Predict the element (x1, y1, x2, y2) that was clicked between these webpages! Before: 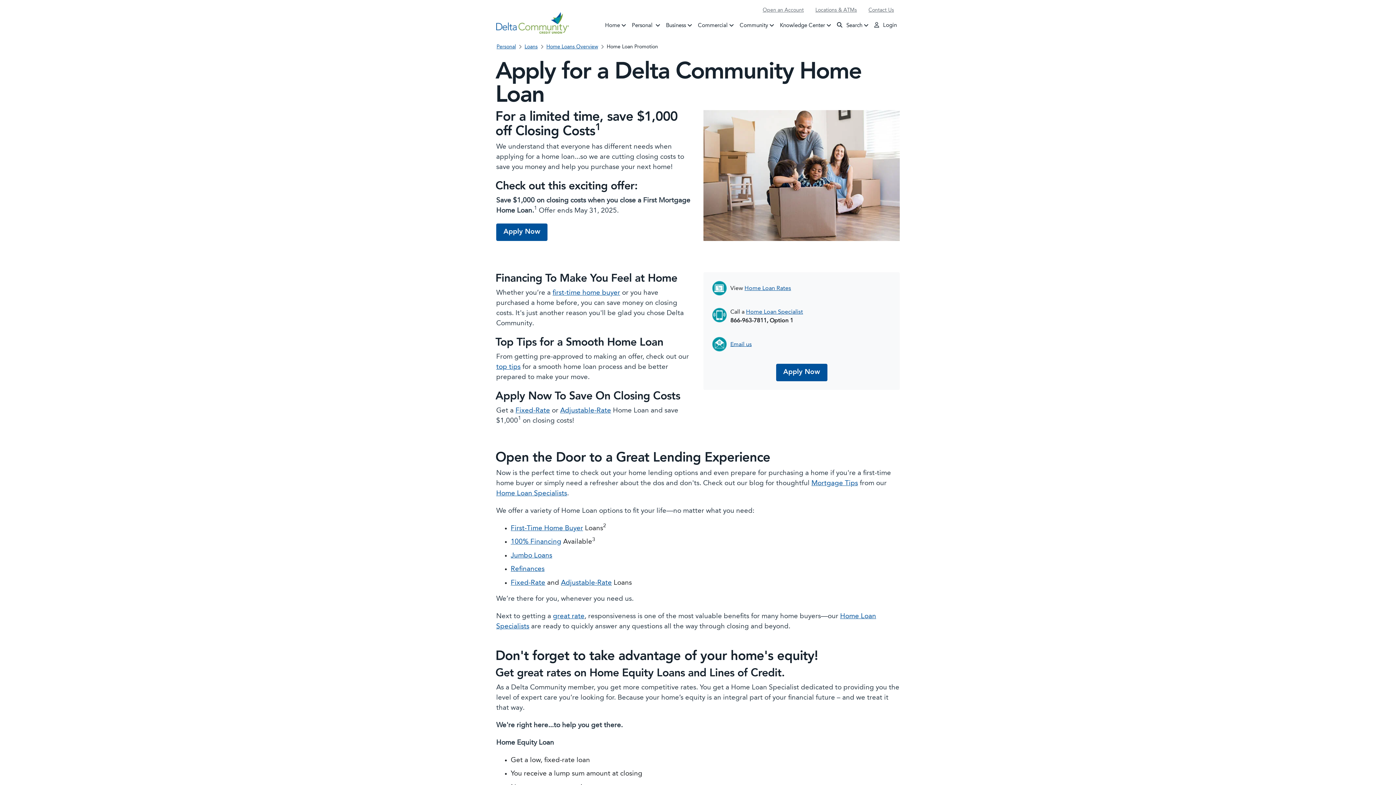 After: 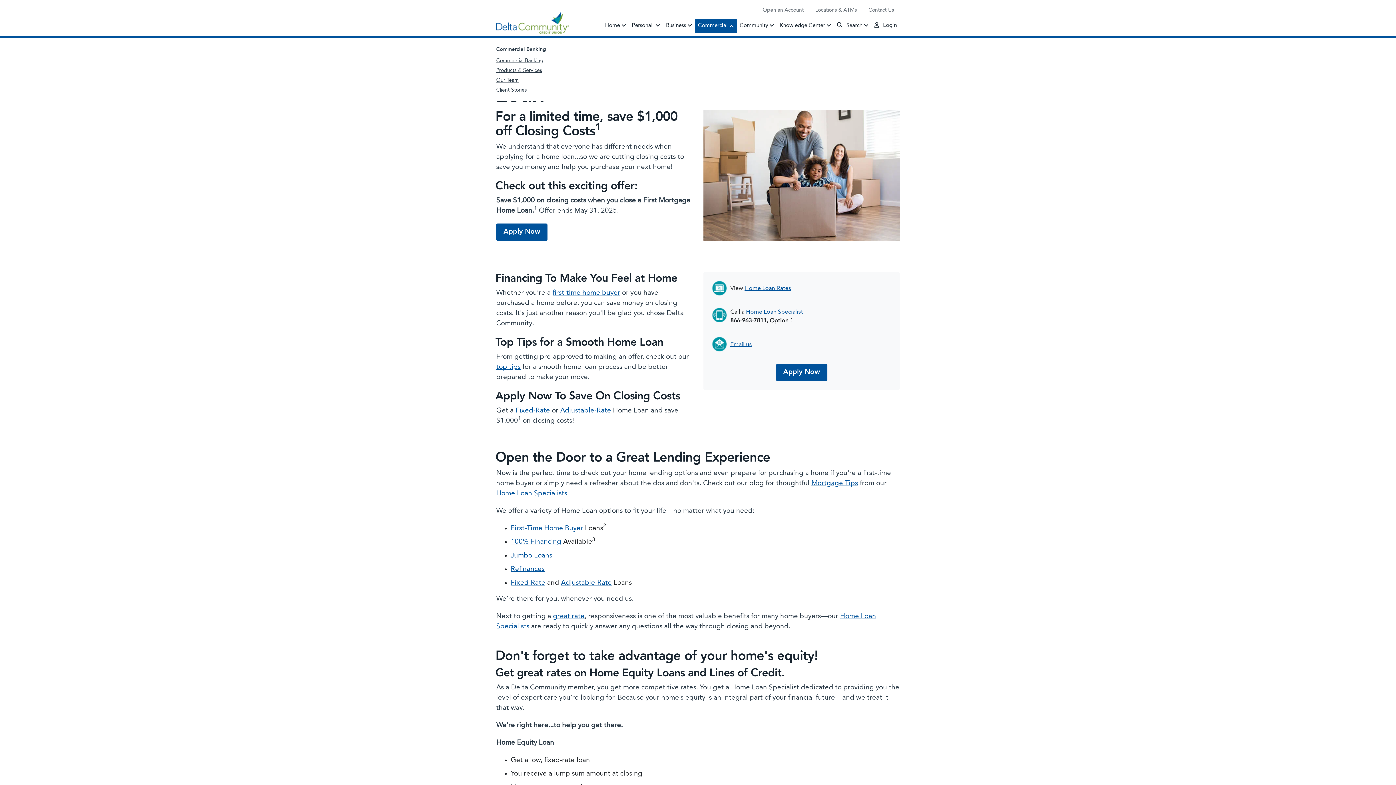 Action: label: Commercial bbox: (695, 18, 736, 32)